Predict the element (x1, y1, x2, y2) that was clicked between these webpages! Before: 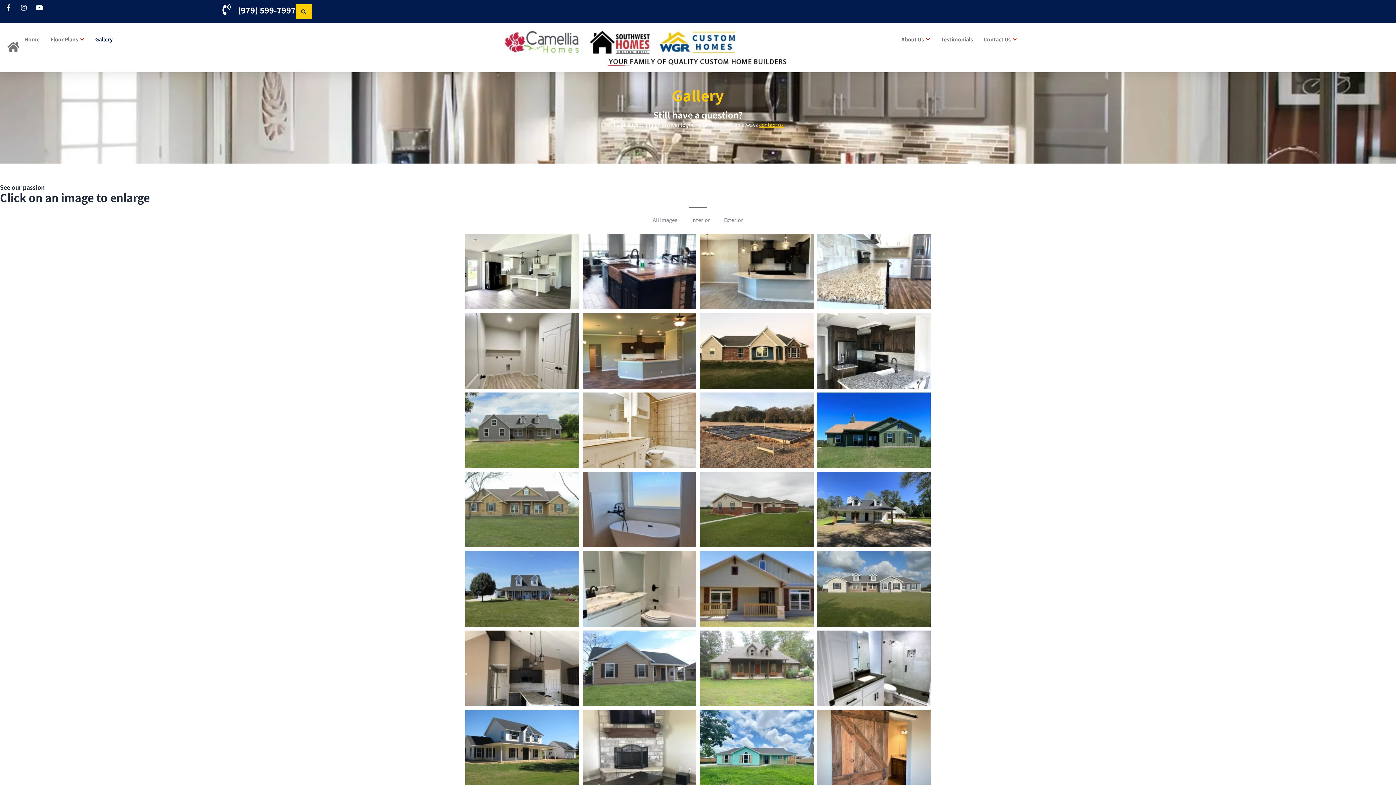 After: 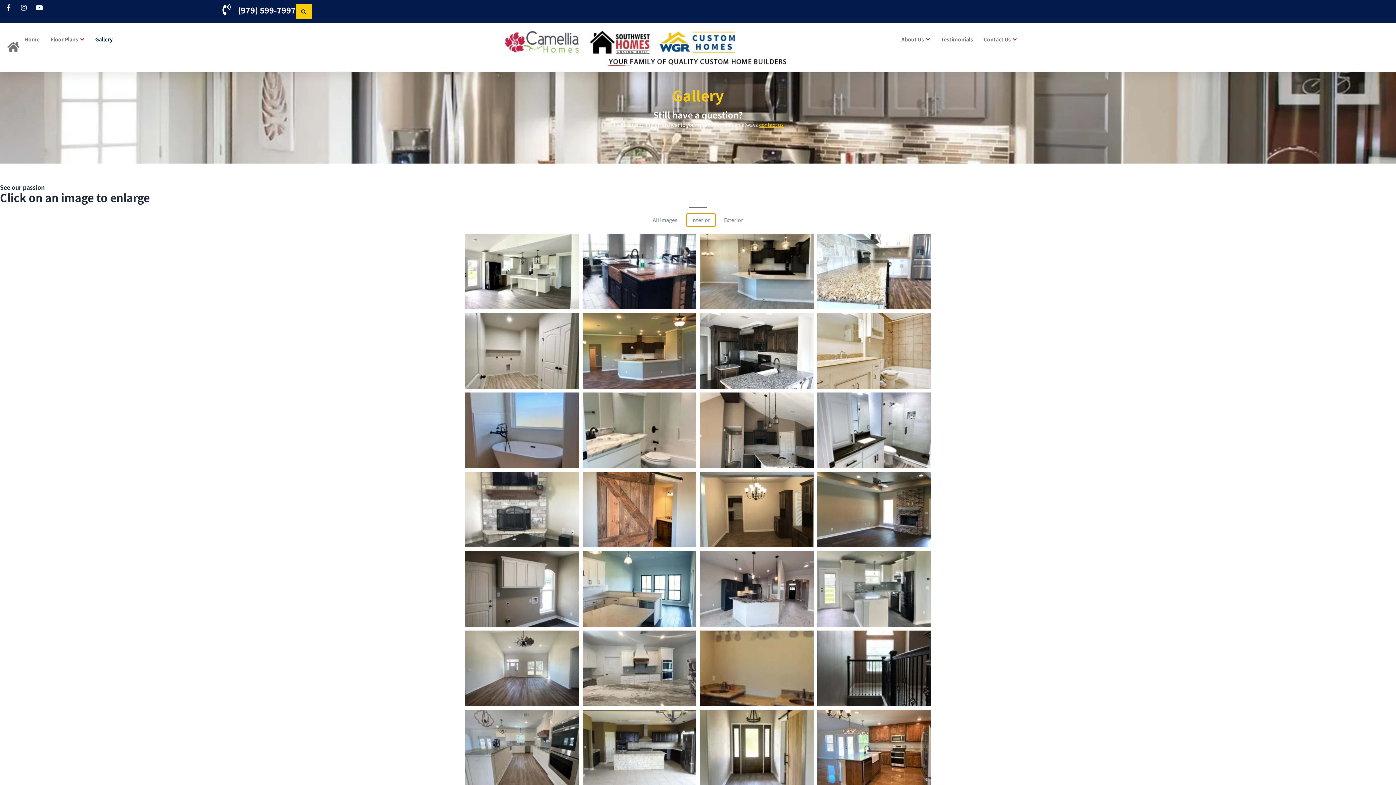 Action: bbox: (686, 213, 715, 226) label: Interior